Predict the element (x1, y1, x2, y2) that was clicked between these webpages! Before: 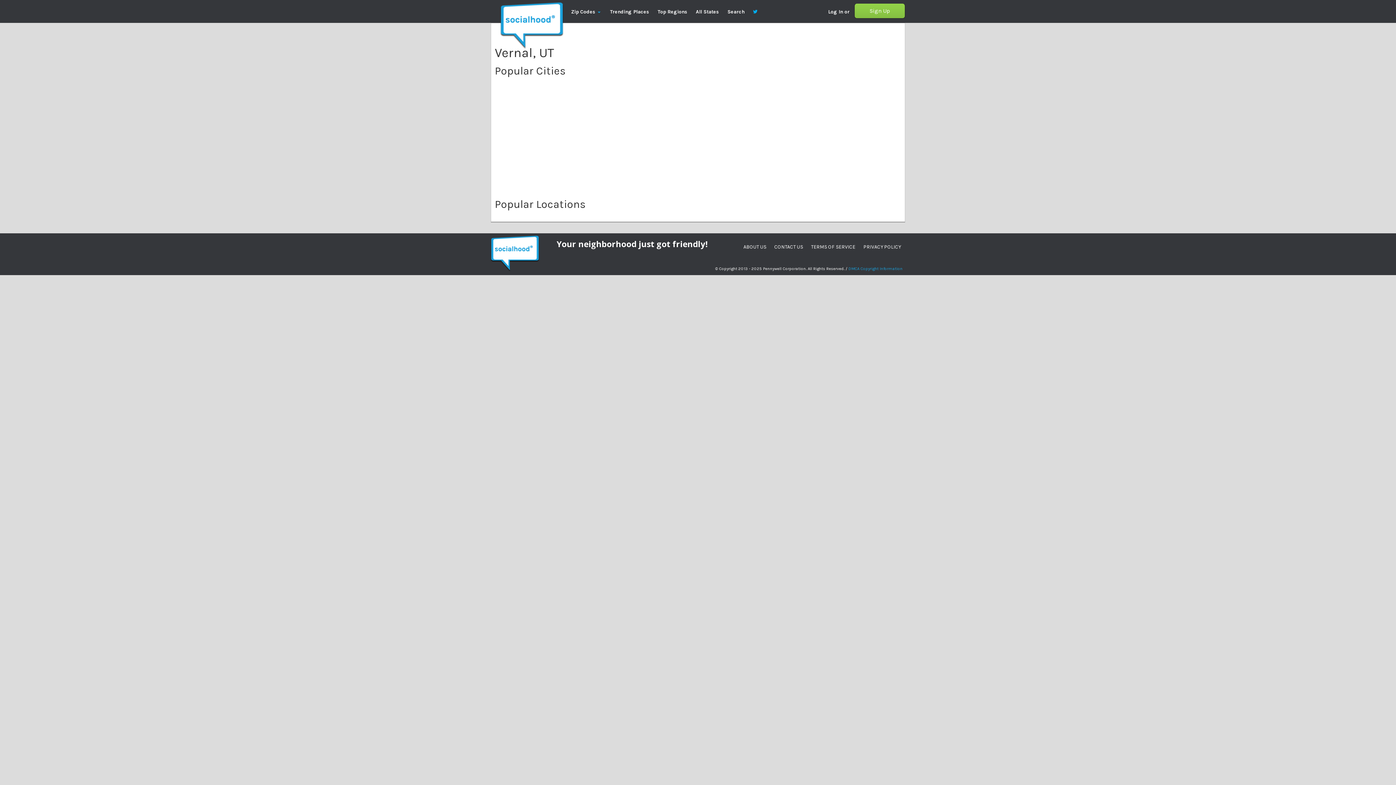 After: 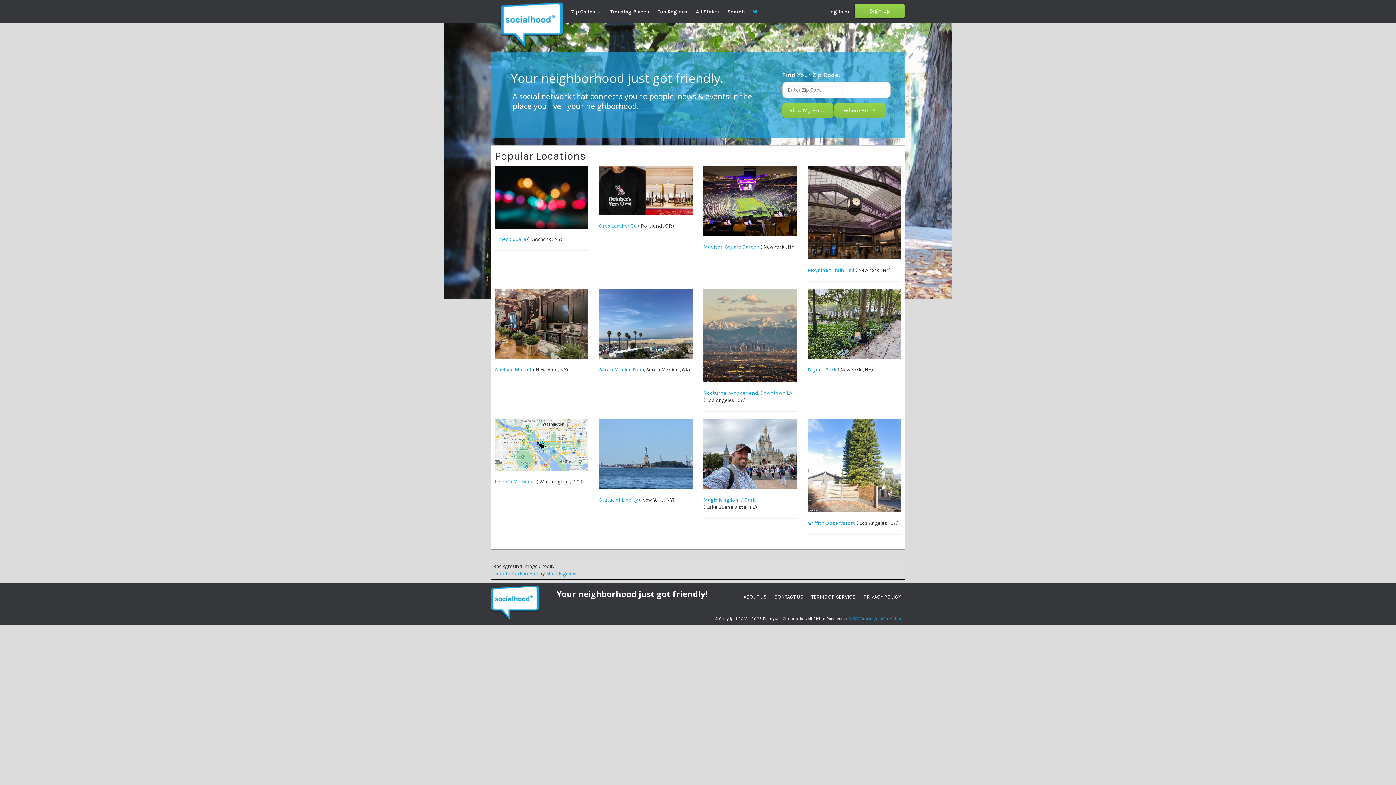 Action: bbox: (541, 240, 549, 264)